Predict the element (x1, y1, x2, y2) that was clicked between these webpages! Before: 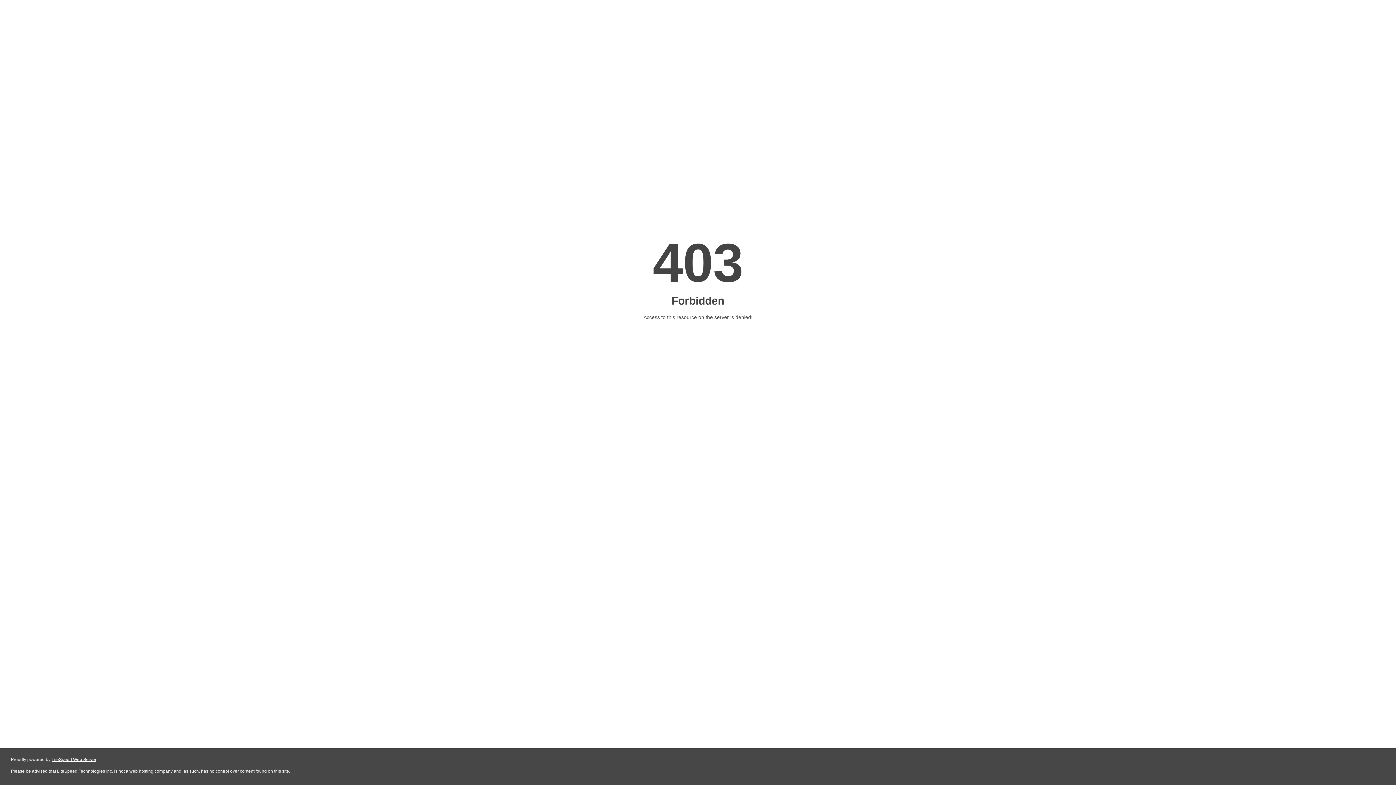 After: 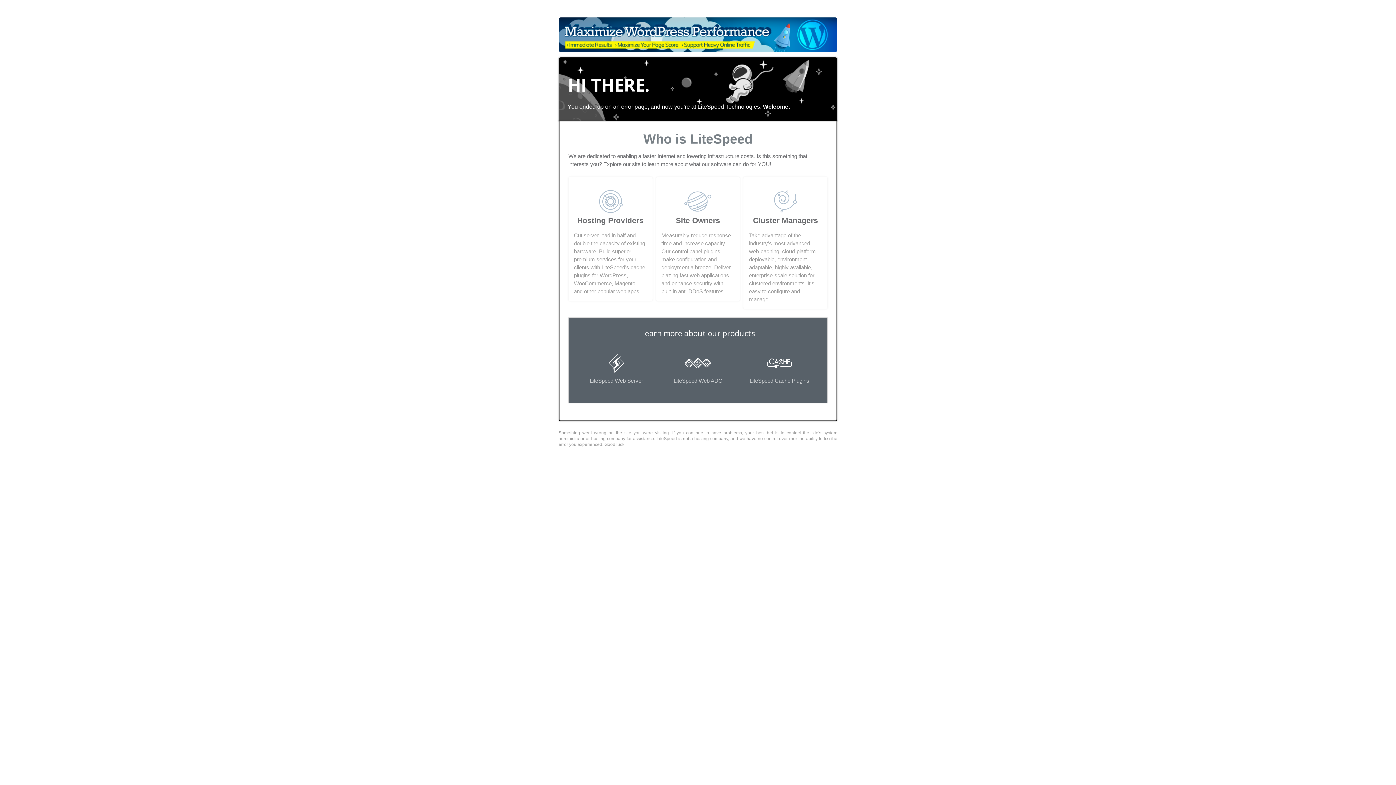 Action: bbox: (51, 757, 96, 762) label: LiteSpeed Web Server